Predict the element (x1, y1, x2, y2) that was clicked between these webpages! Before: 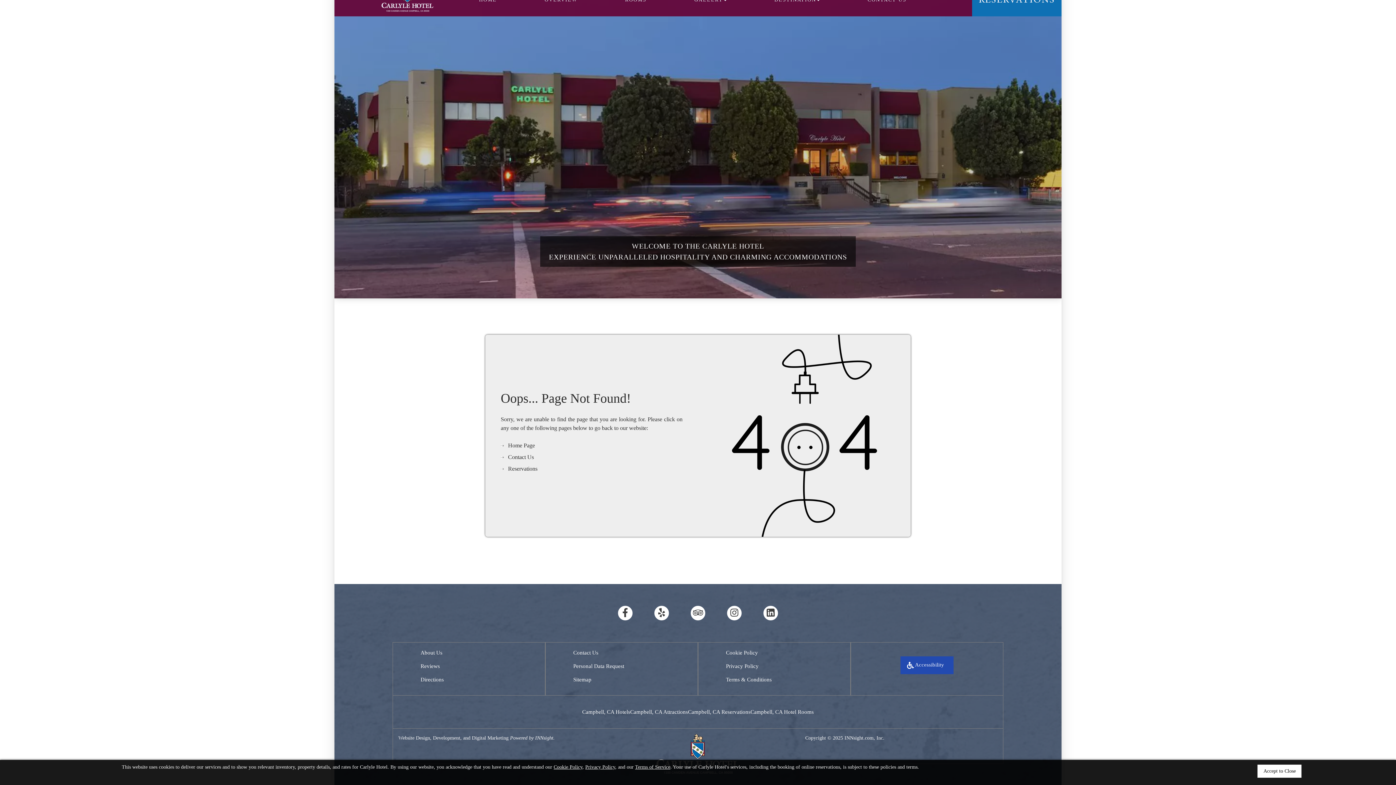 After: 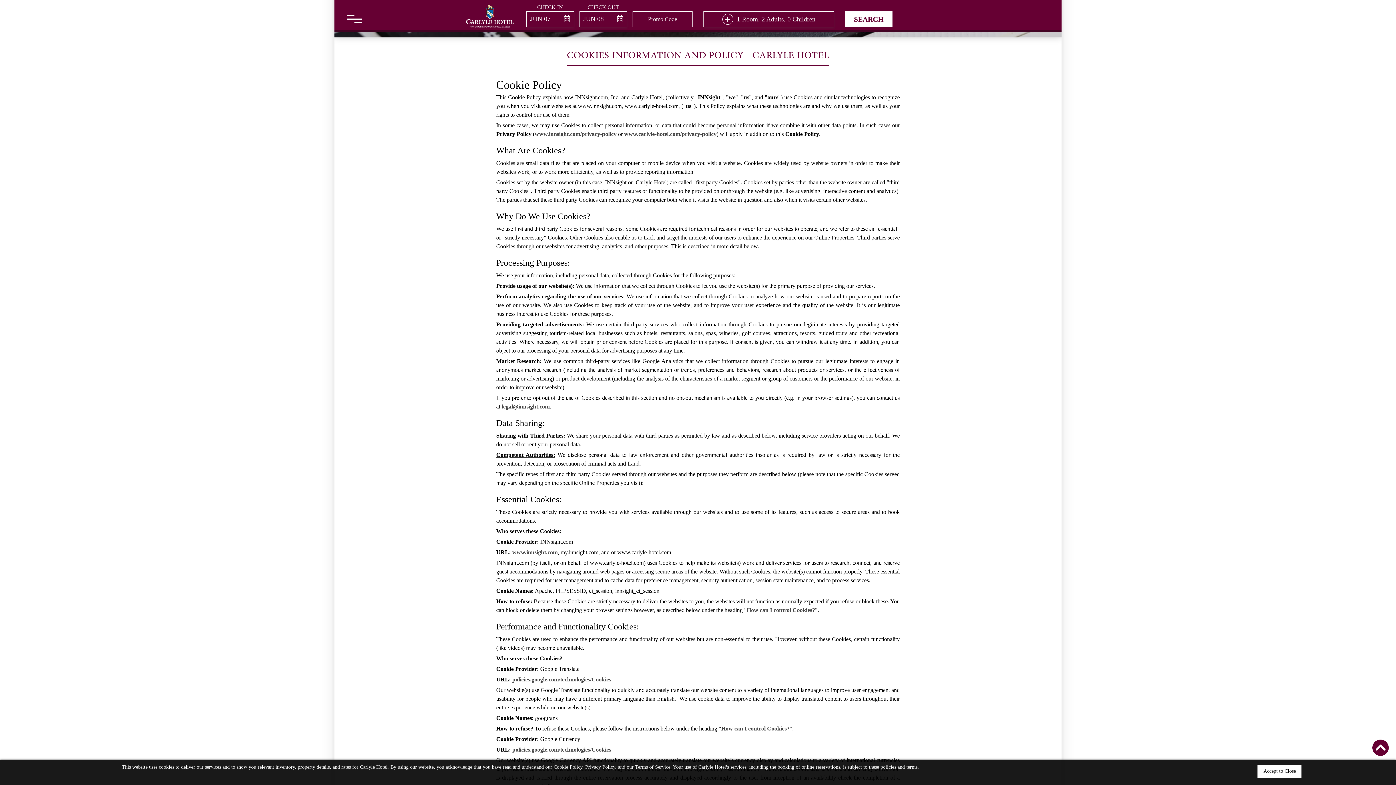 Action: bbox: (726, 650, 758, 655) label: Cookie Policy